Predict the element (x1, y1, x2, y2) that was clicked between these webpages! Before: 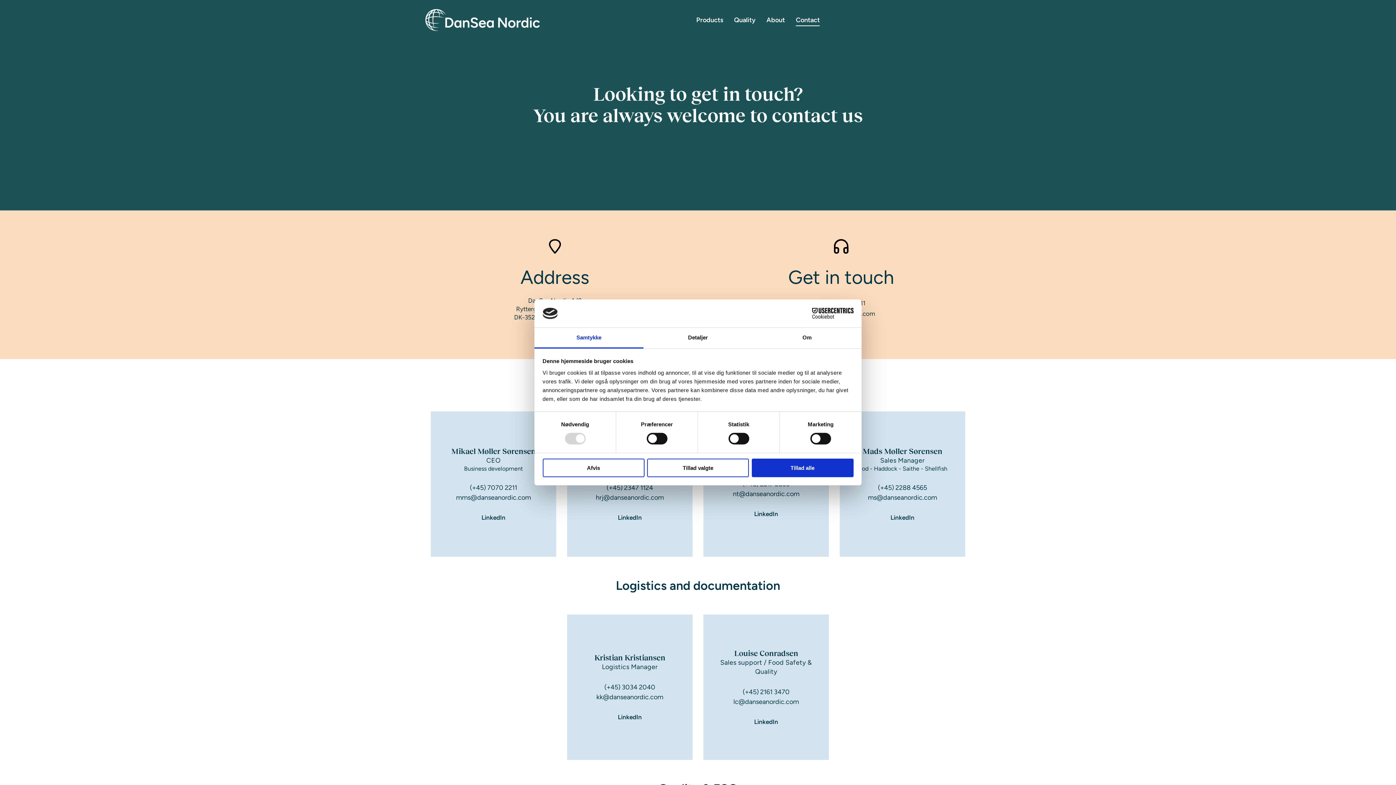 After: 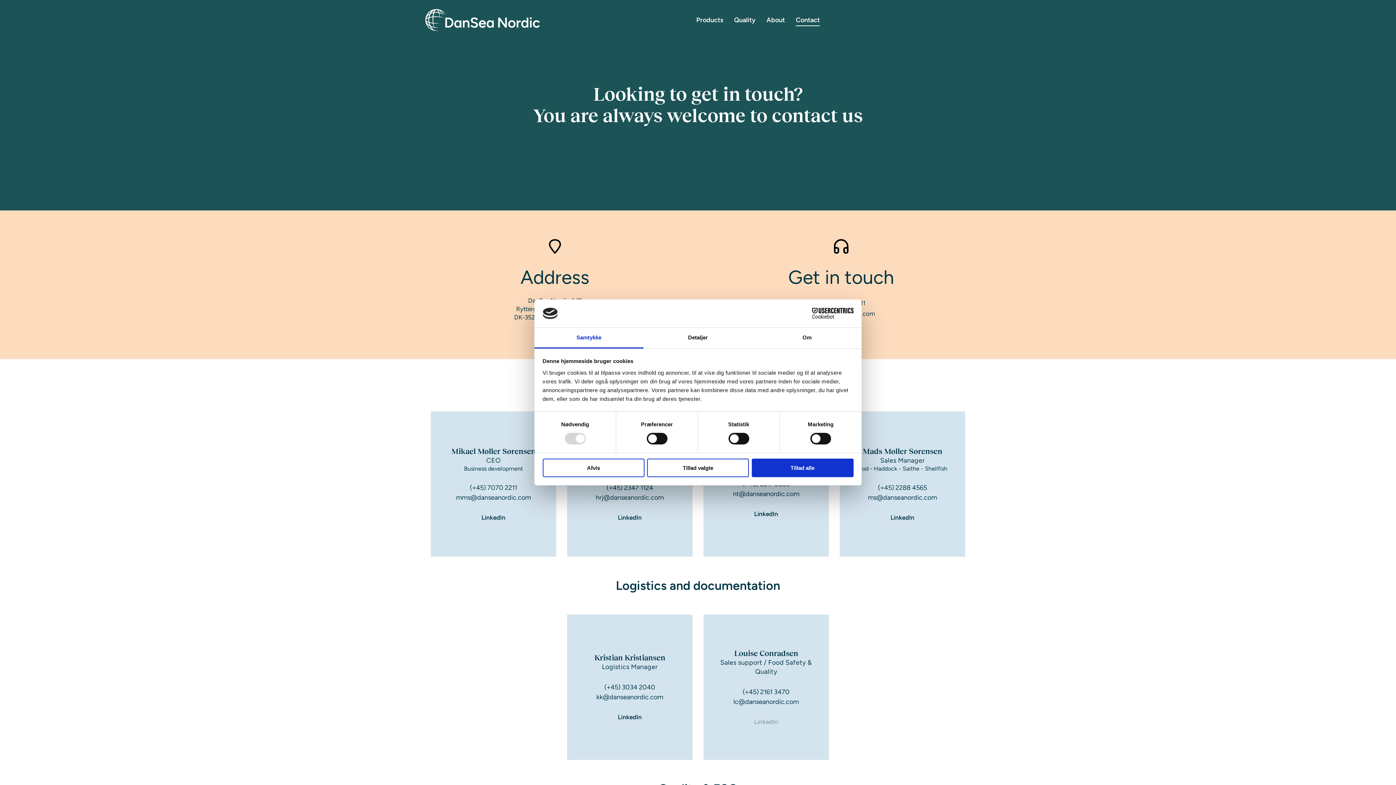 Action: label: LinkedIn bbox: (754, 718, 778, 725)